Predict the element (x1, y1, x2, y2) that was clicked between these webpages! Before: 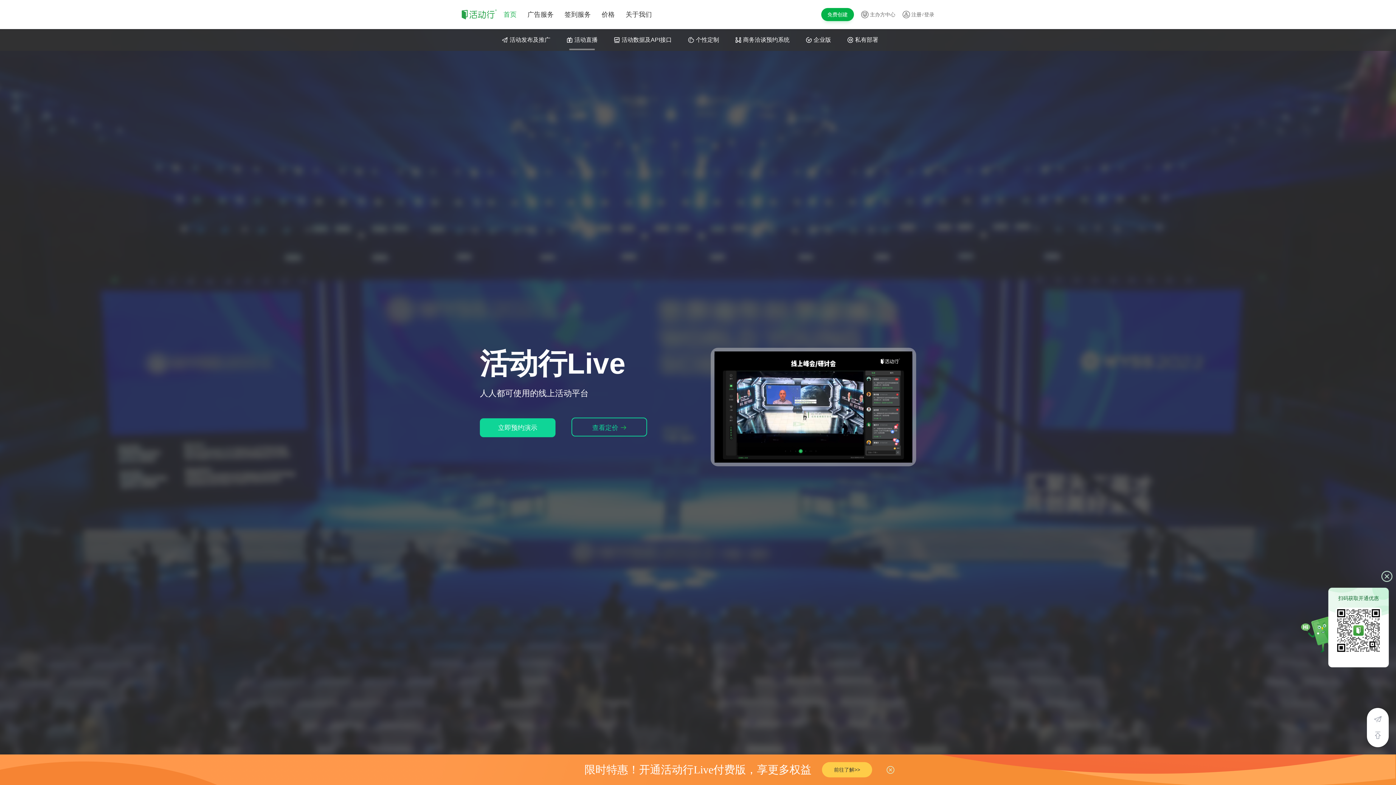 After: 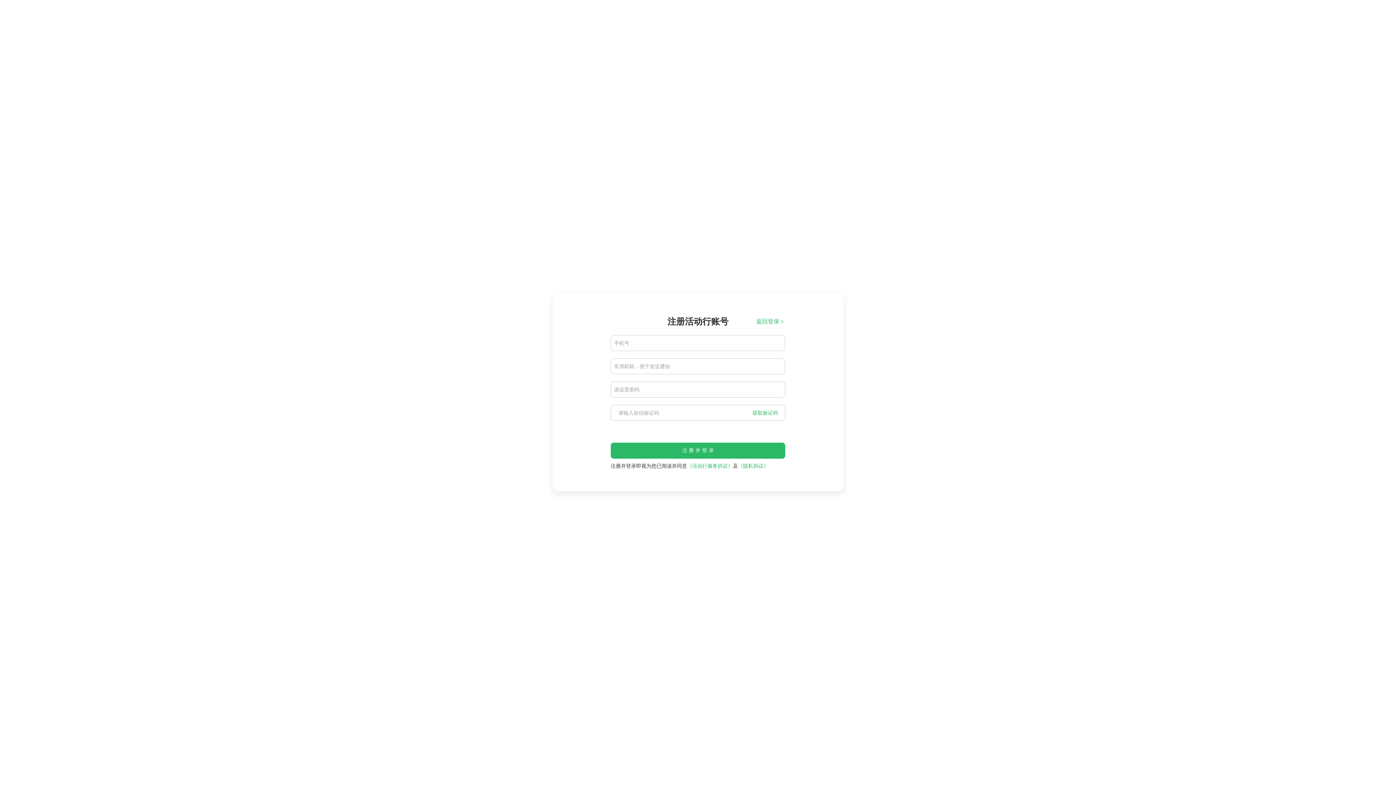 Action: bbox: (911, 10, 921, 18) label: 注册